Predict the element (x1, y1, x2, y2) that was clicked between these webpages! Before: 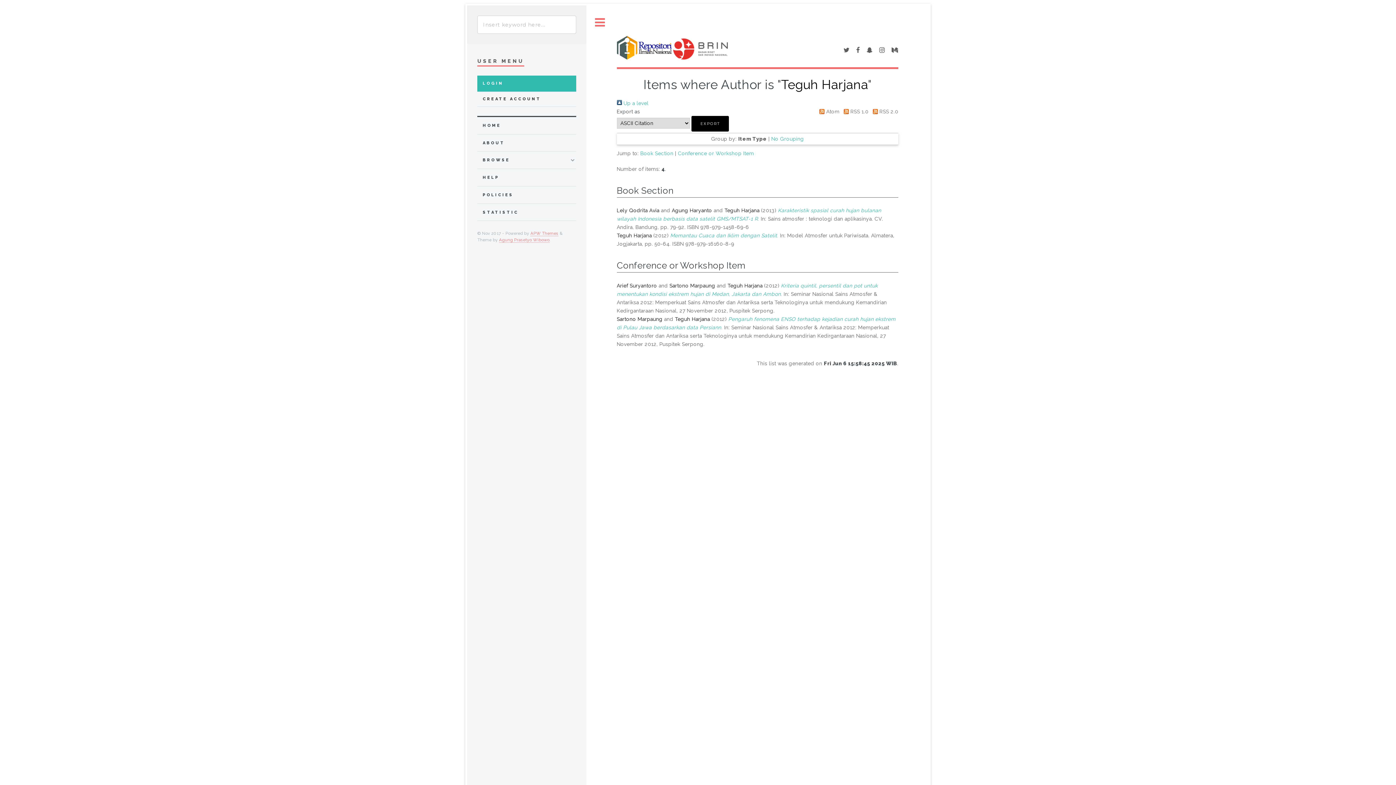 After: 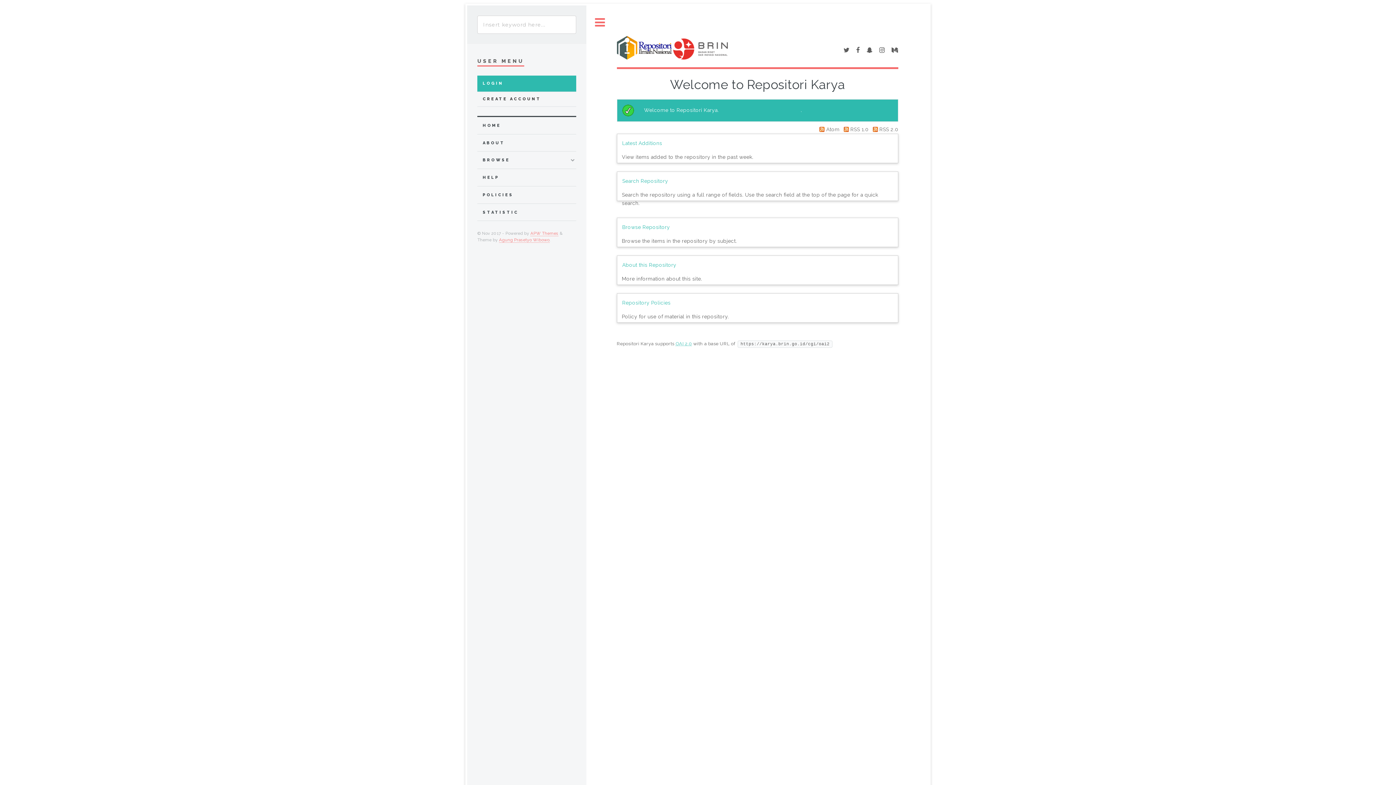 Action: bbox: (673, 55, 728, 60)